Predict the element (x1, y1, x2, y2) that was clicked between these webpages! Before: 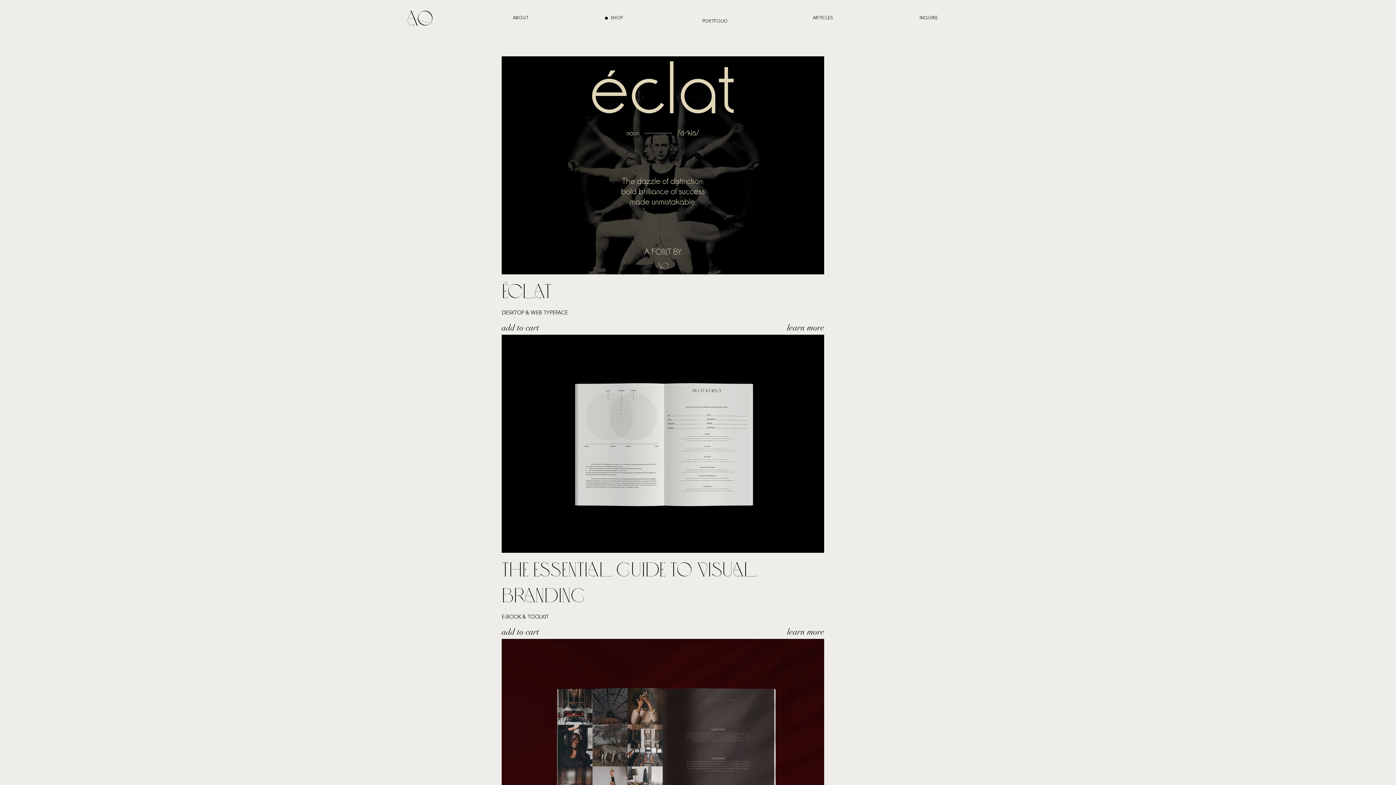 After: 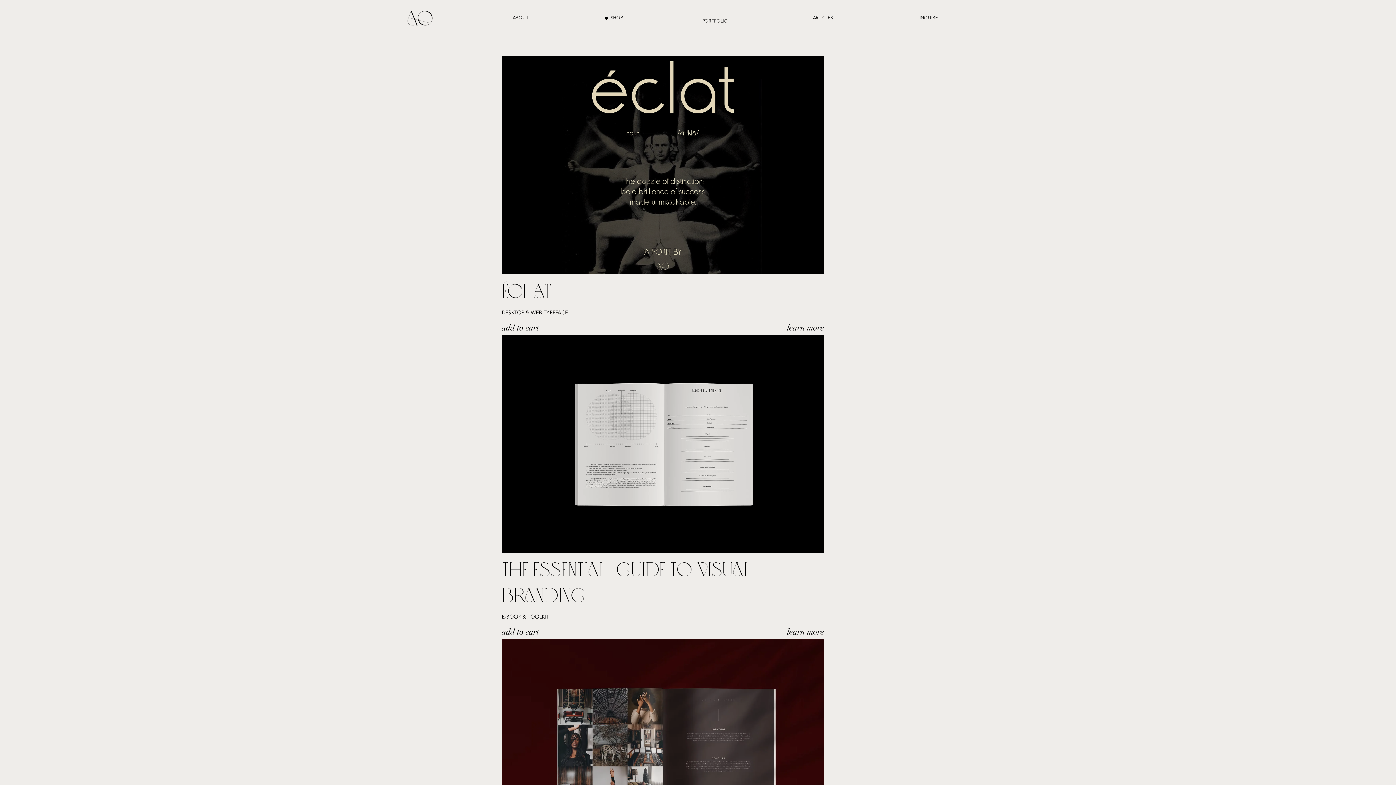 Action: label: YOUTUBE bbox: (610, 14, 622, 21)